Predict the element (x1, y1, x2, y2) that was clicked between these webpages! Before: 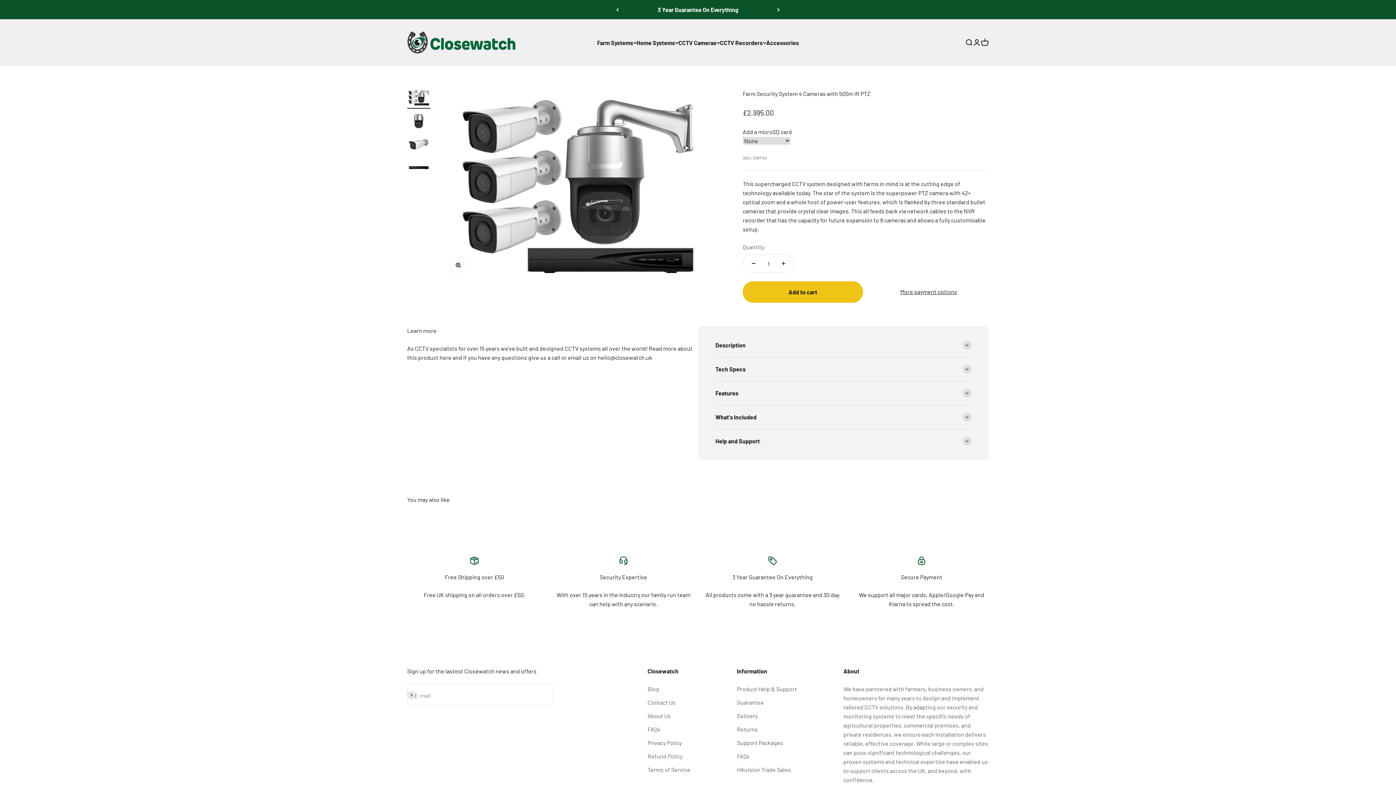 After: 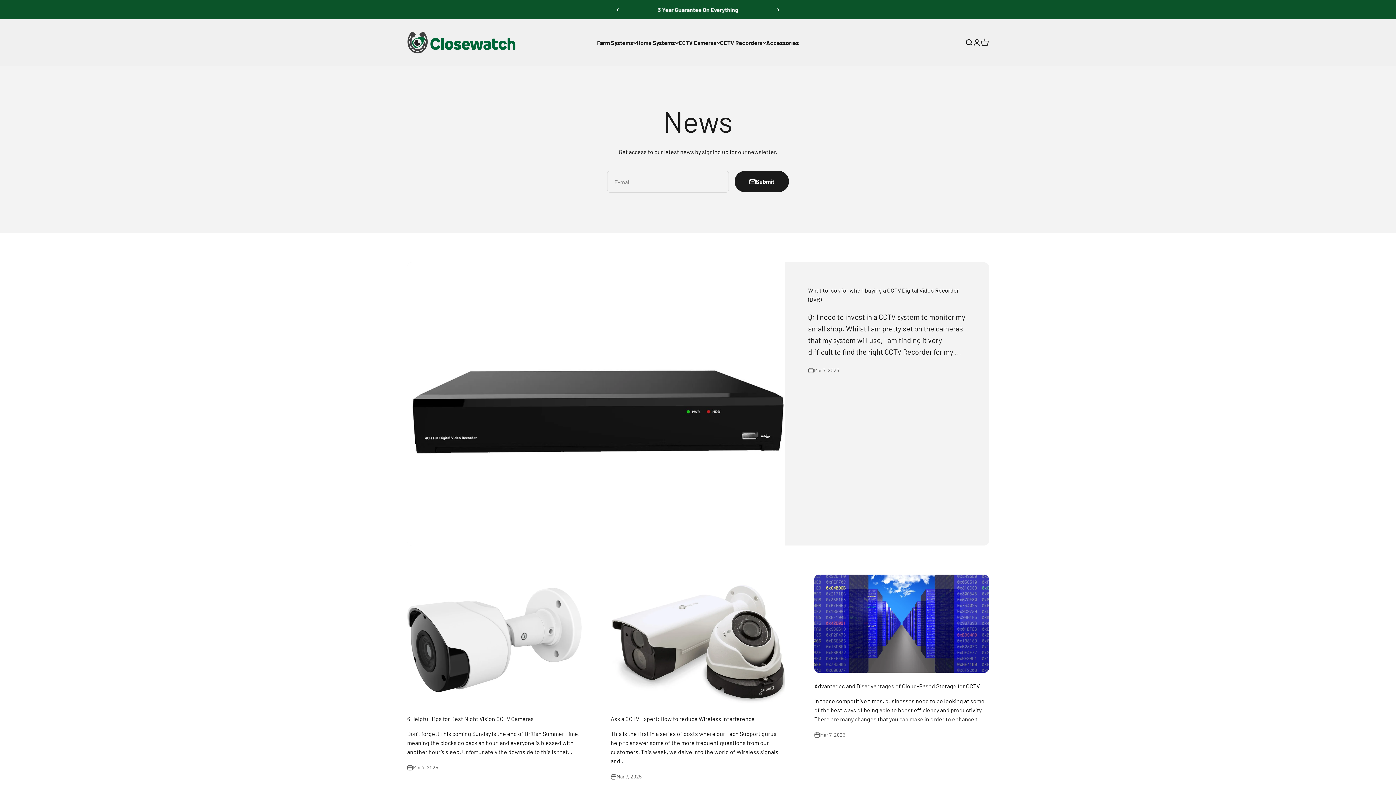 Action: label: Blog bbox: (647, 684, 659, 693)